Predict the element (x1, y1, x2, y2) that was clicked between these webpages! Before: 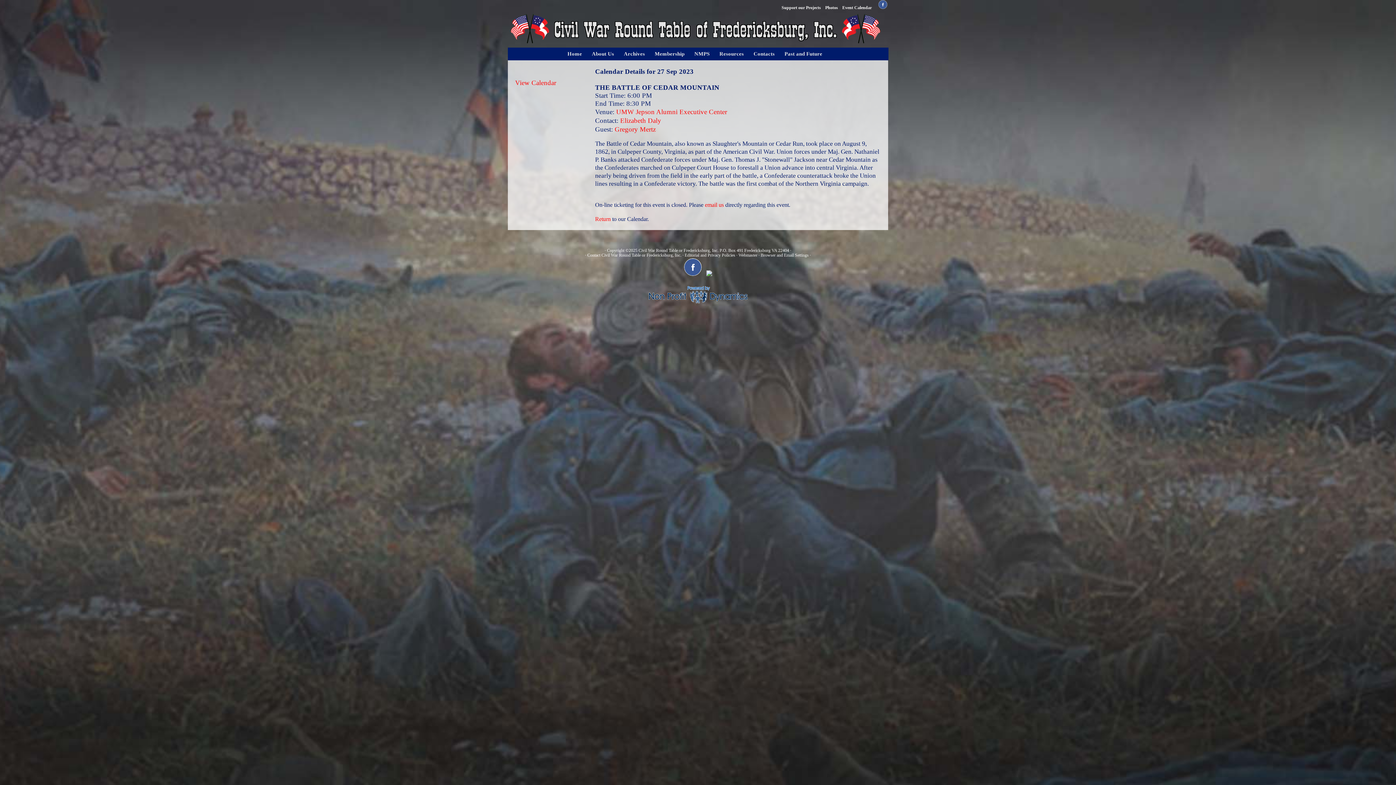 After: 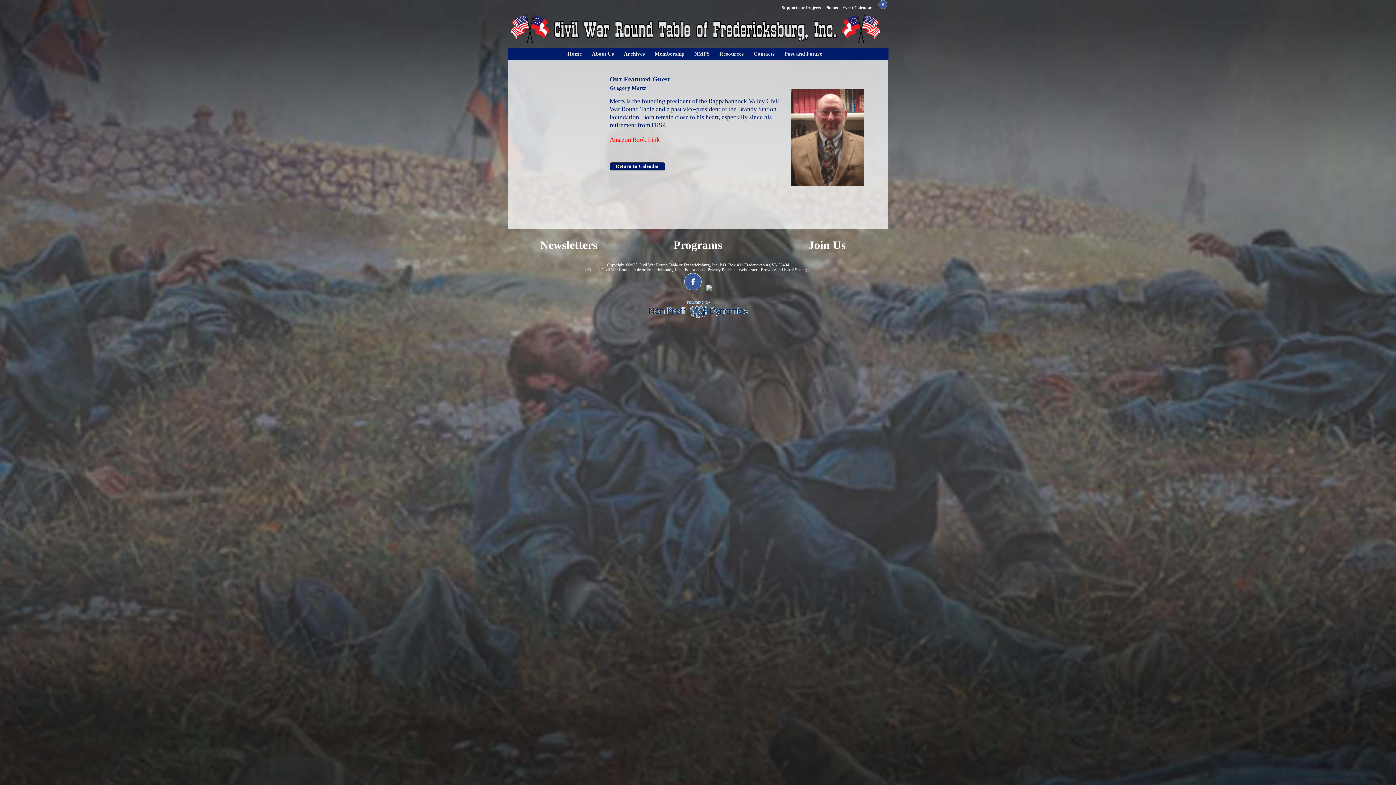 Action: label: Gregory Mertz bbox: (614, 125, 656, 133)